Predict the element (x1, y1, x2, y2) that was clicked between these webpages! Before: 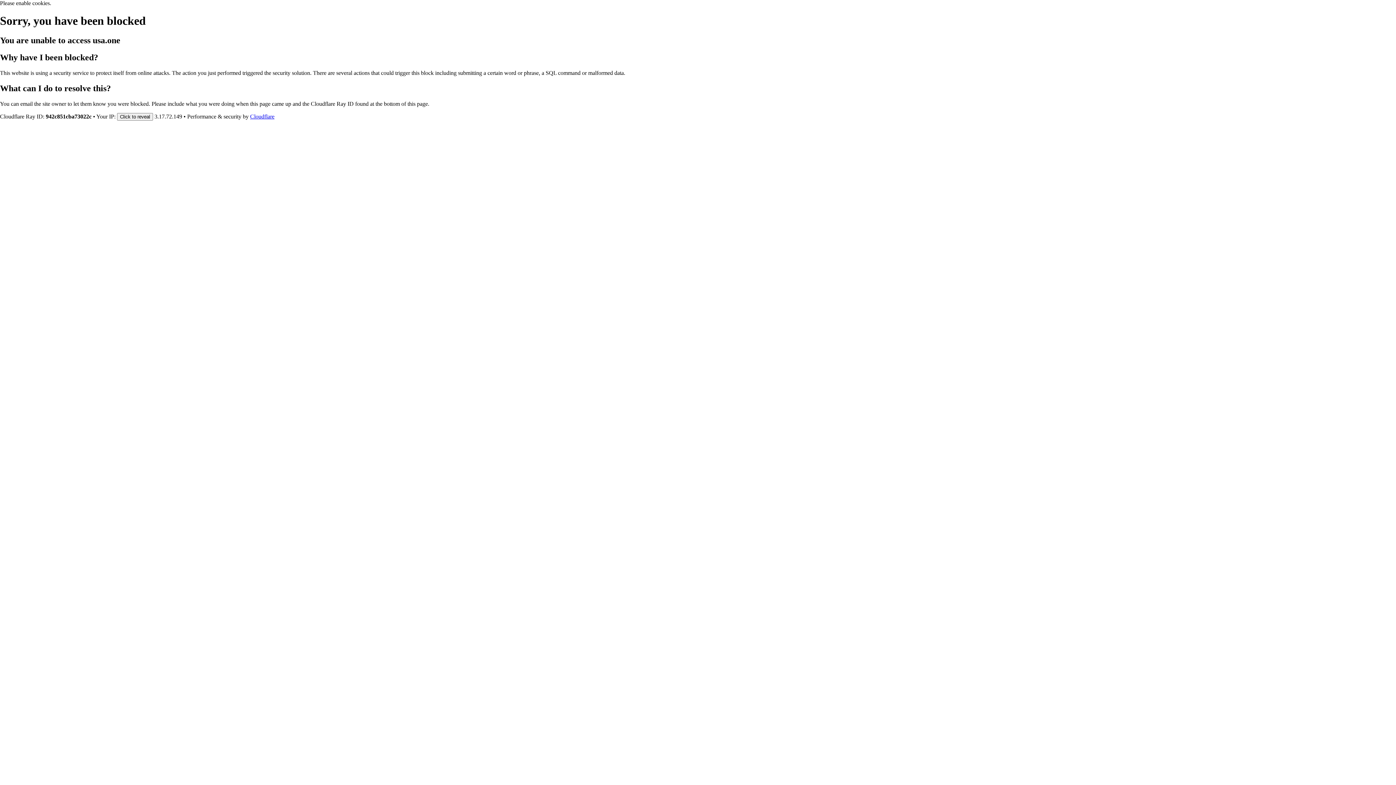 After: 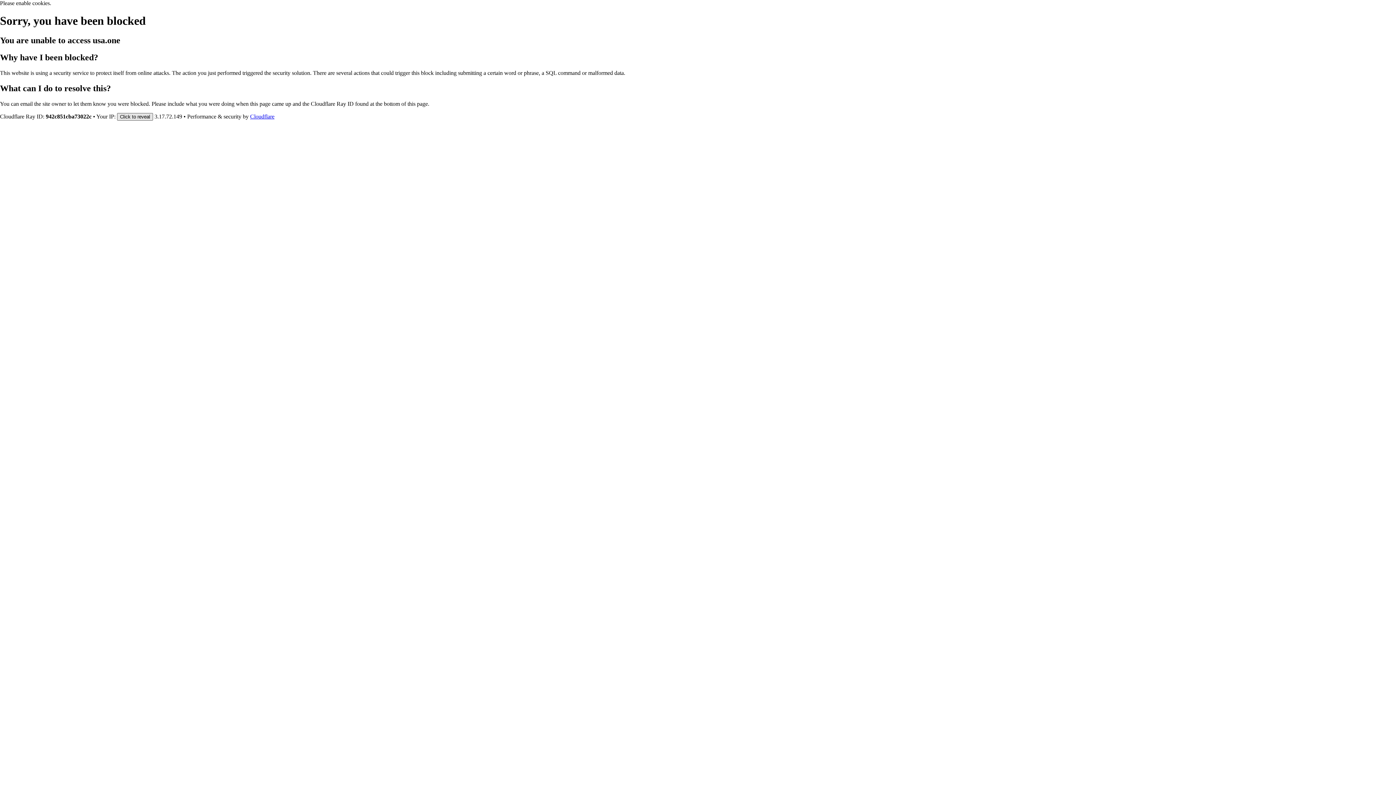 Action: label: Click to reveal bbox: (117, 112, 153, 120)